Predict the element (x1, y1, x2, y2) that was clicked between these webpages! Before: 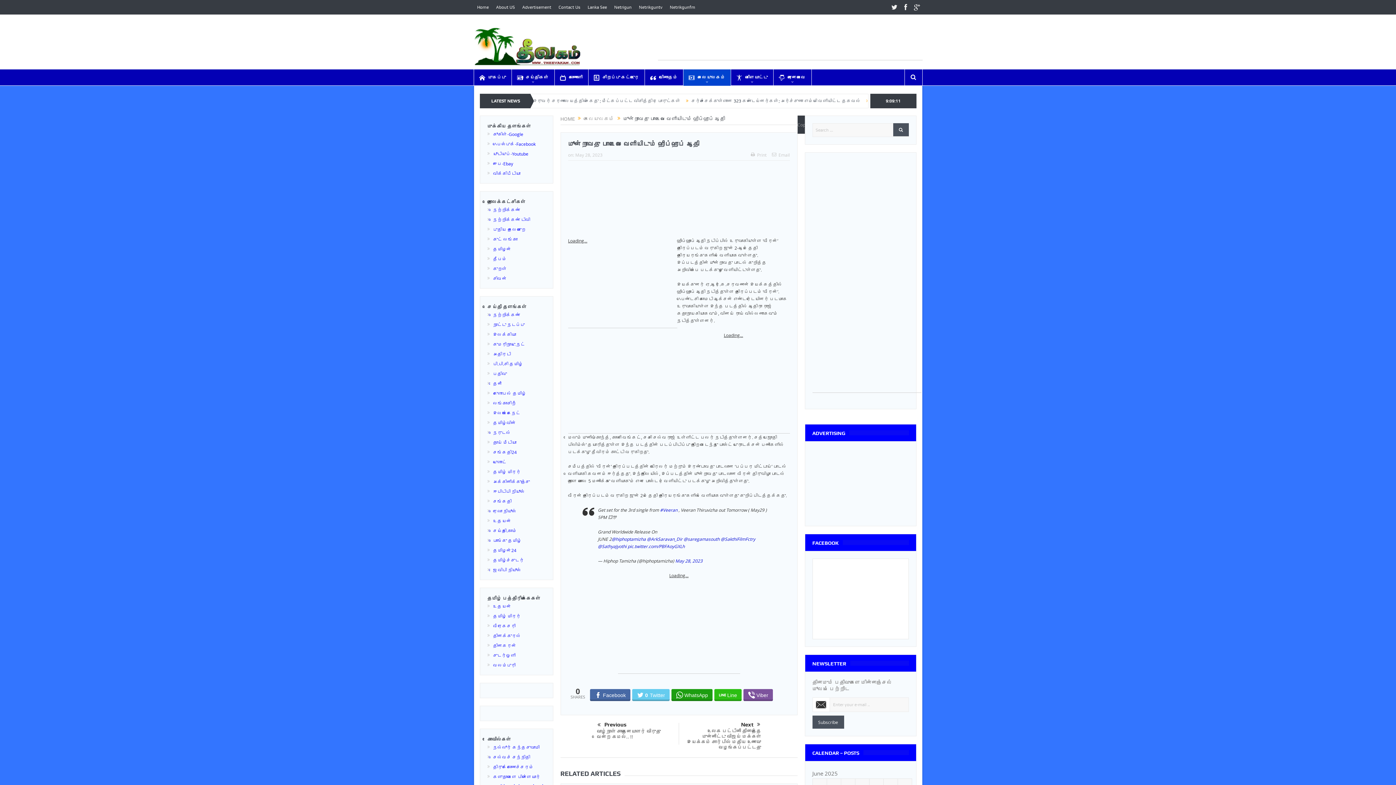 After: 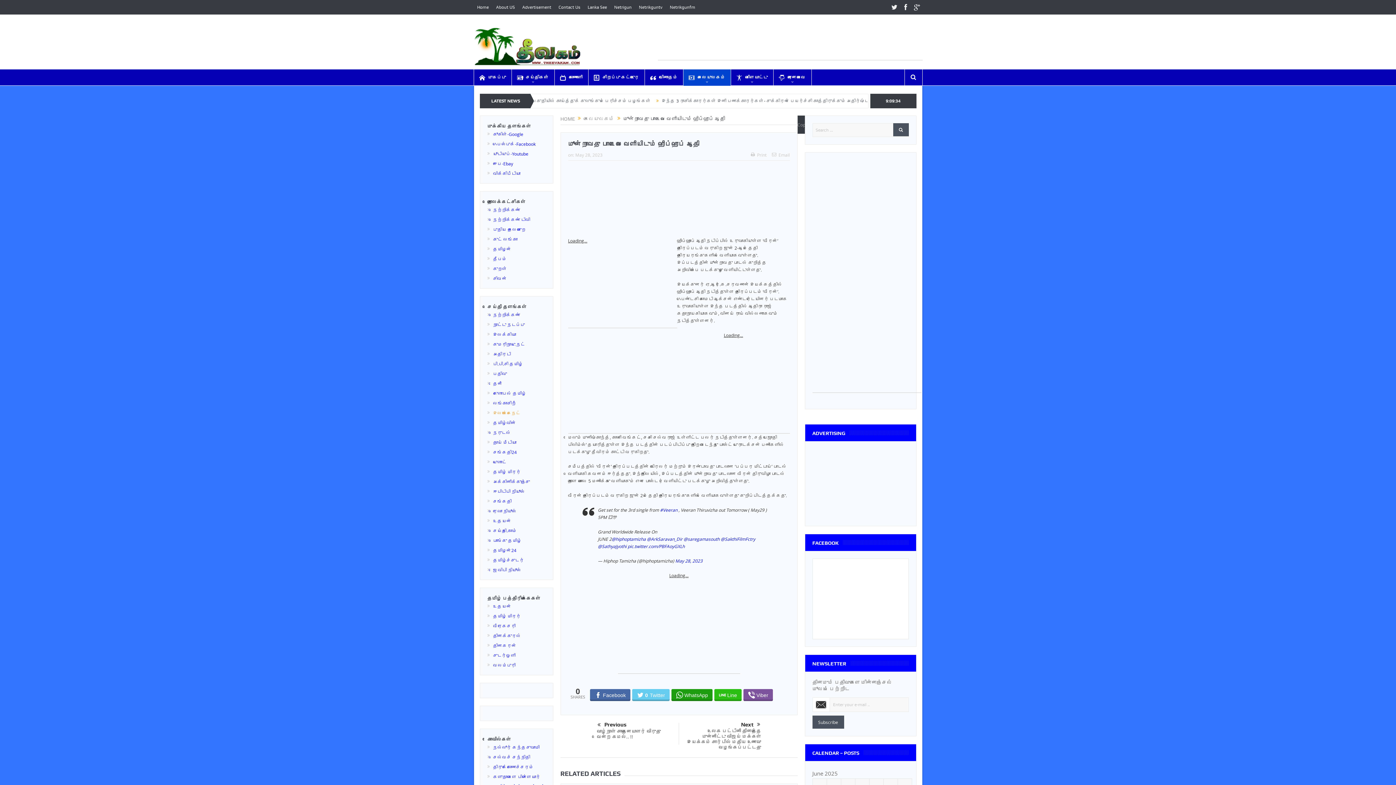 Action: label: இலங்கைநெட் bbox: (493, 410, 520, 416)